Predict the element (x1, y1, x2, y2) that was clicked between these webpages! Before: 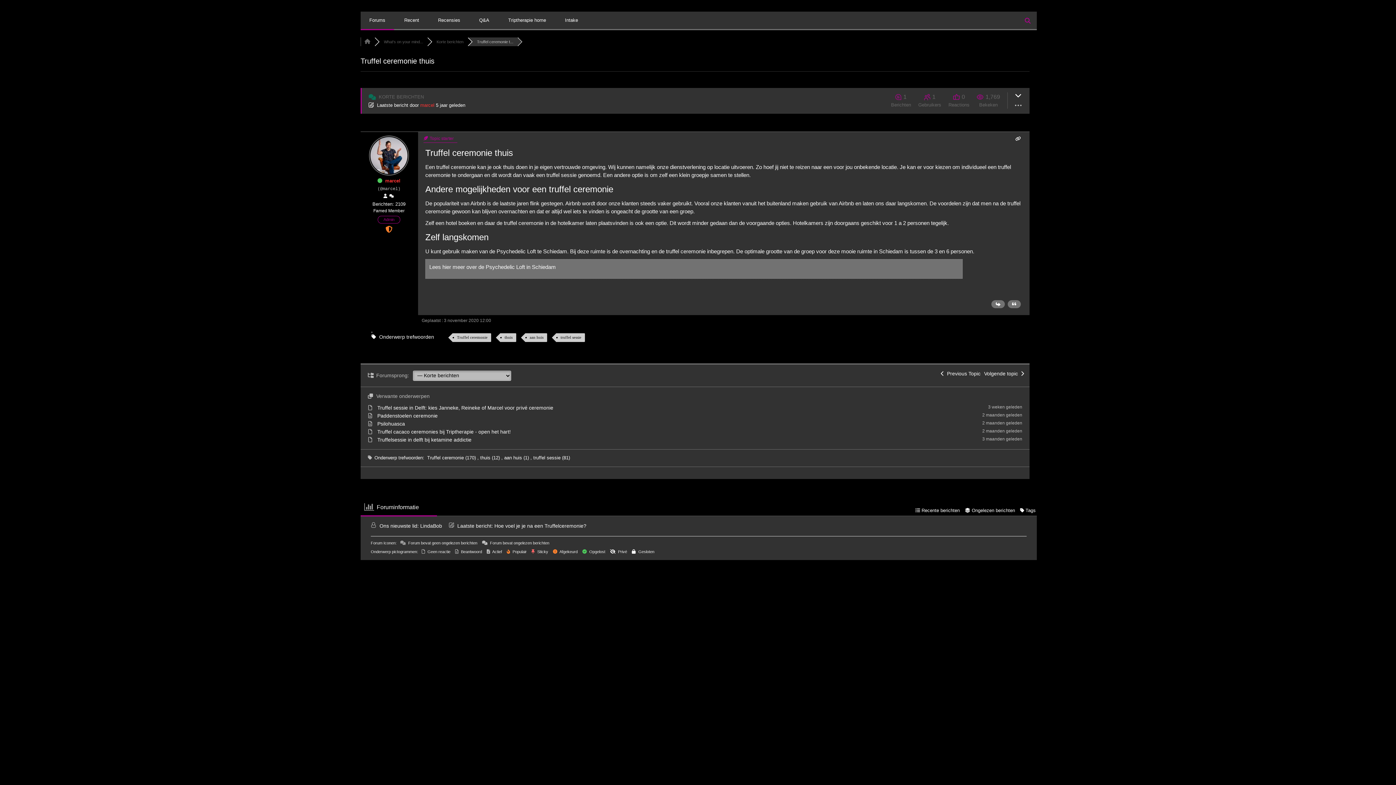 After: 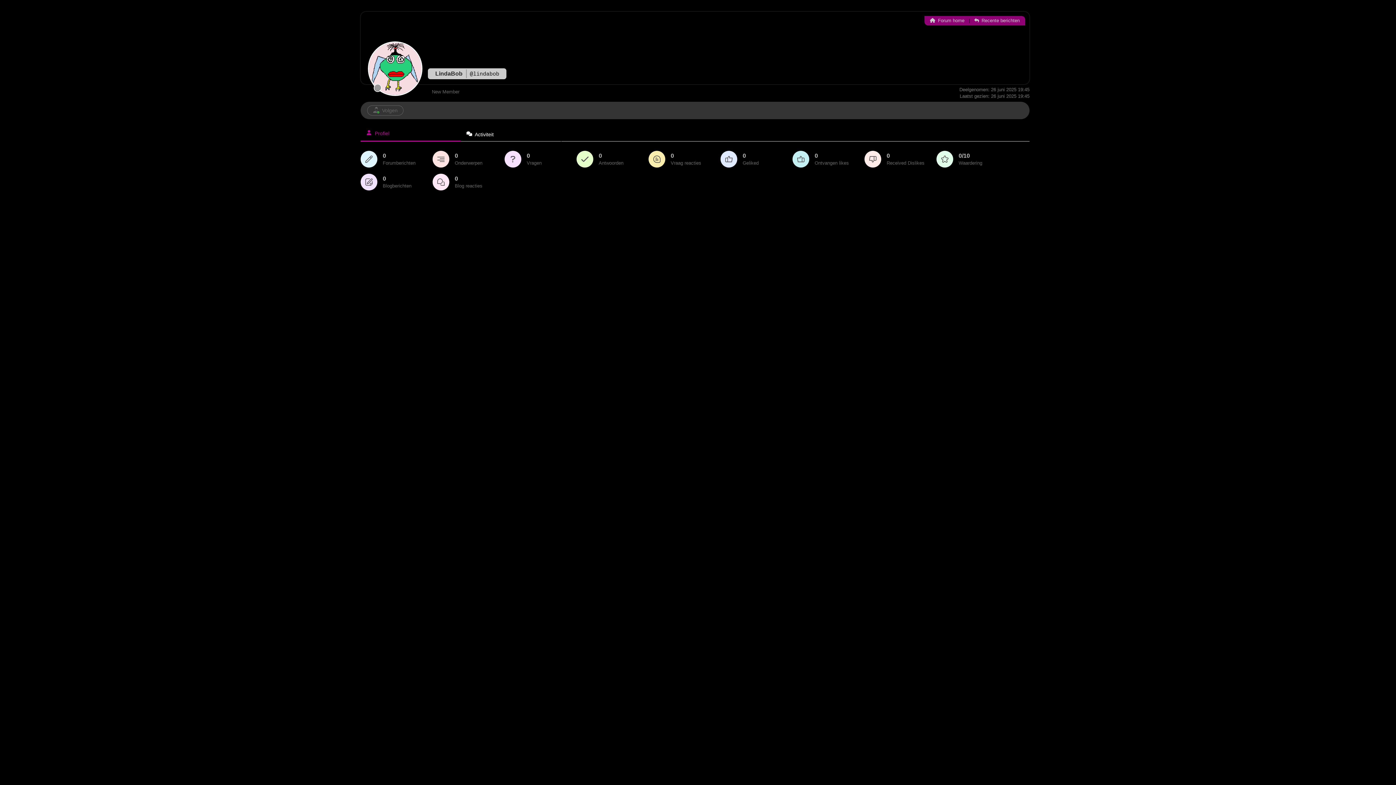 Action: label: LindaBob bbox: (420, 523, 442, 529)